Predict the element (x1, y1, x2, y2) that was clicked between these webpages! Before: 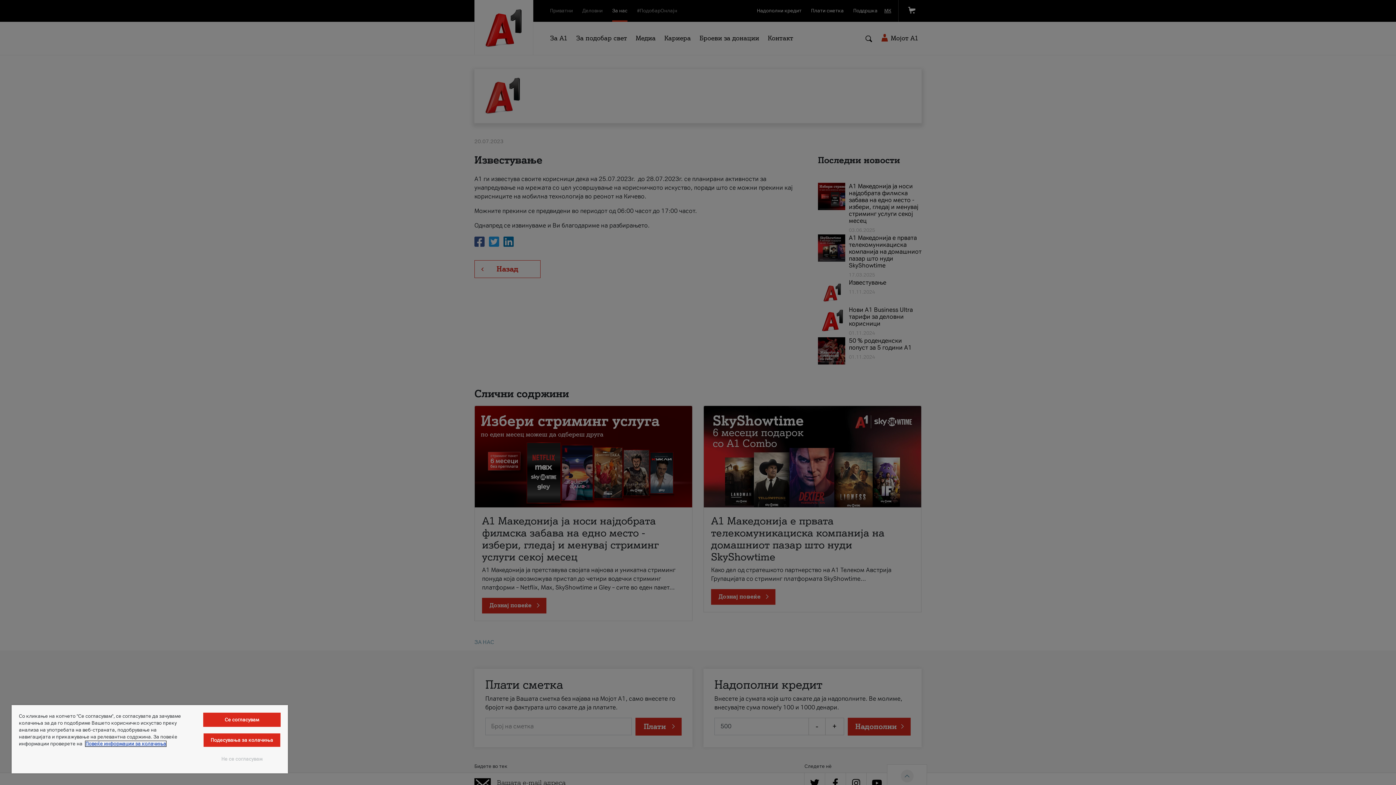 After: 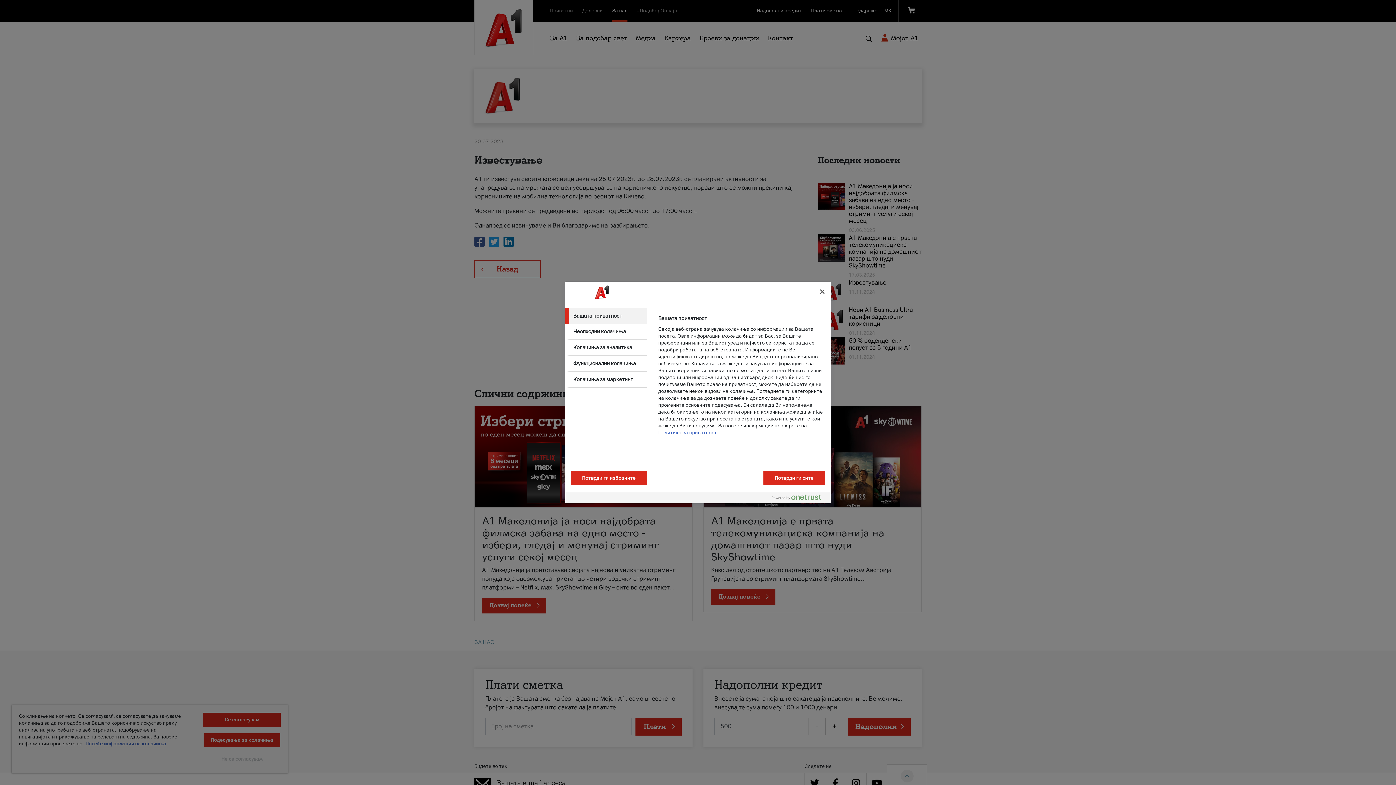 Action: bbox: (203, 733, 280, 747) label: Подесувања за колачиња